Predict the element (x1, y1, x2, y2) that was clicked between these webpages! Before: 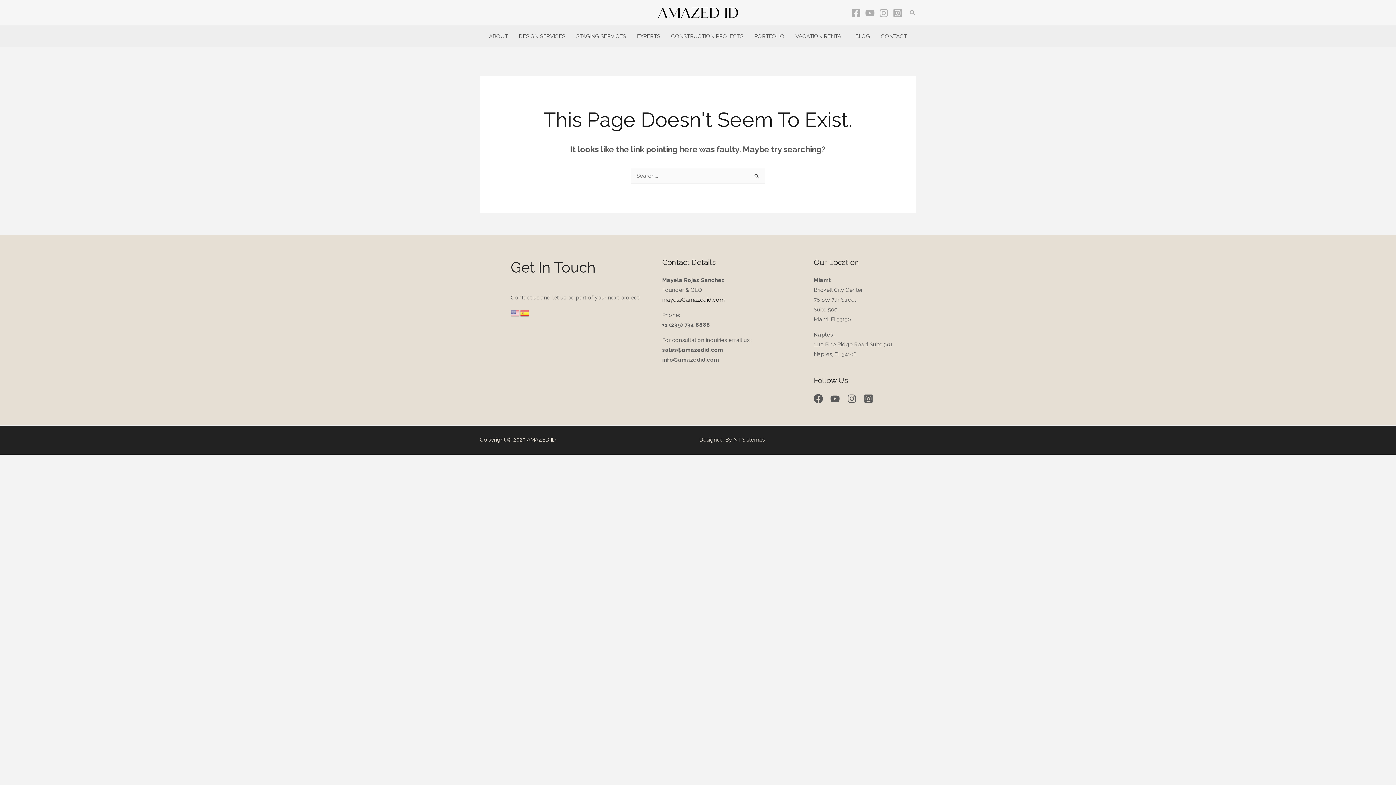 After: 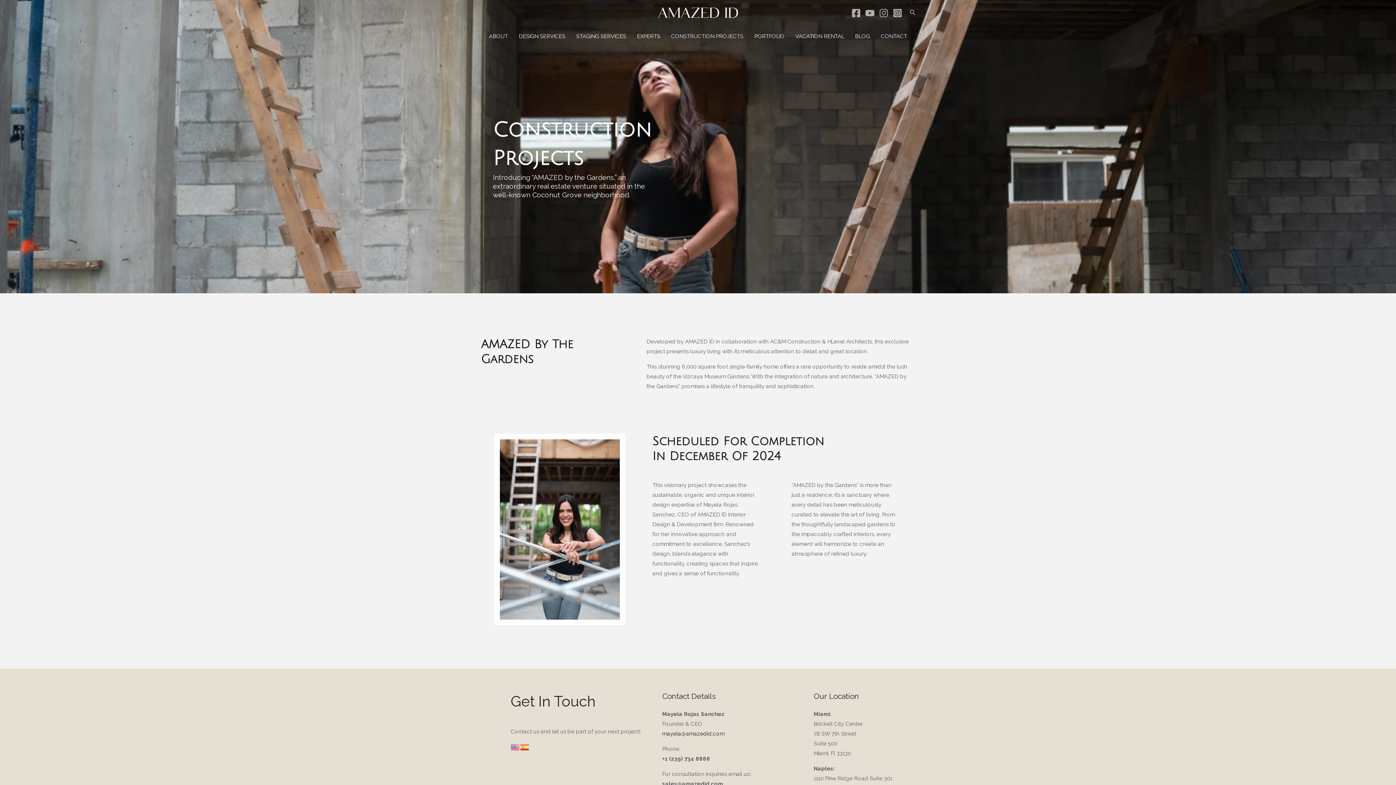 Action: bbox: (665, 25, 749, 47) label: CONSTRUCTION PROJECTS